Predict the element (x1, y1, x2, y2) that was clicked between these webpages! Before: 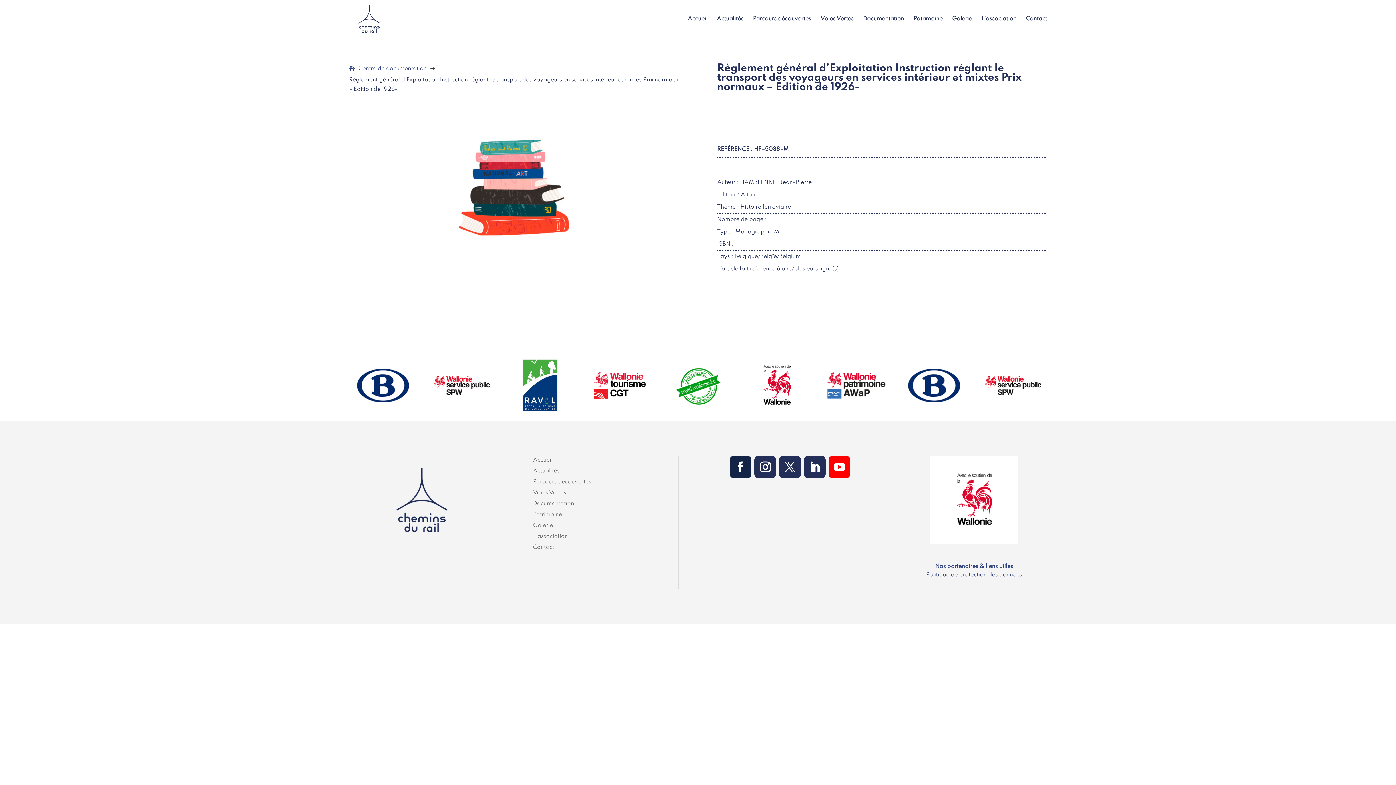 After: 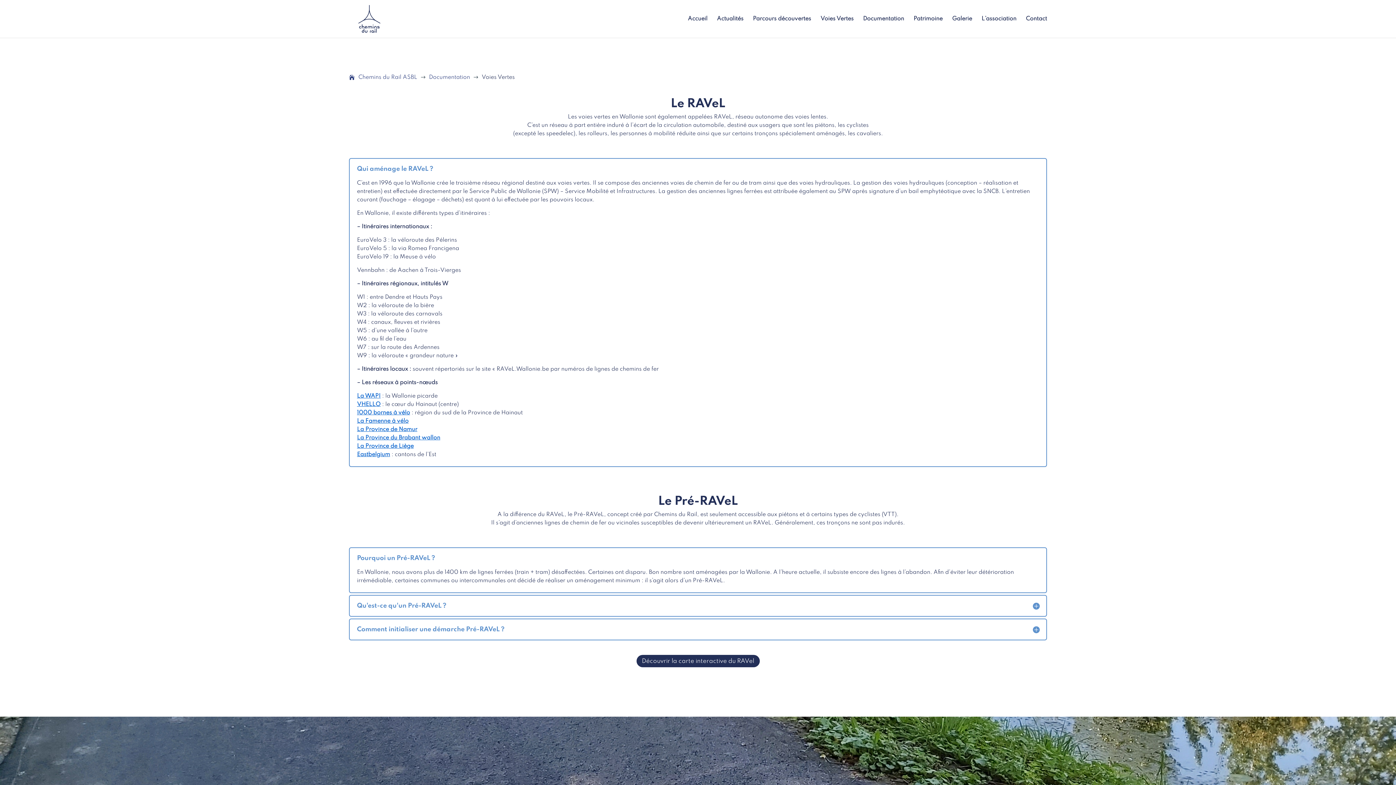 Action: bbox: (533, 490, 566, 496) label: Voies Vertes